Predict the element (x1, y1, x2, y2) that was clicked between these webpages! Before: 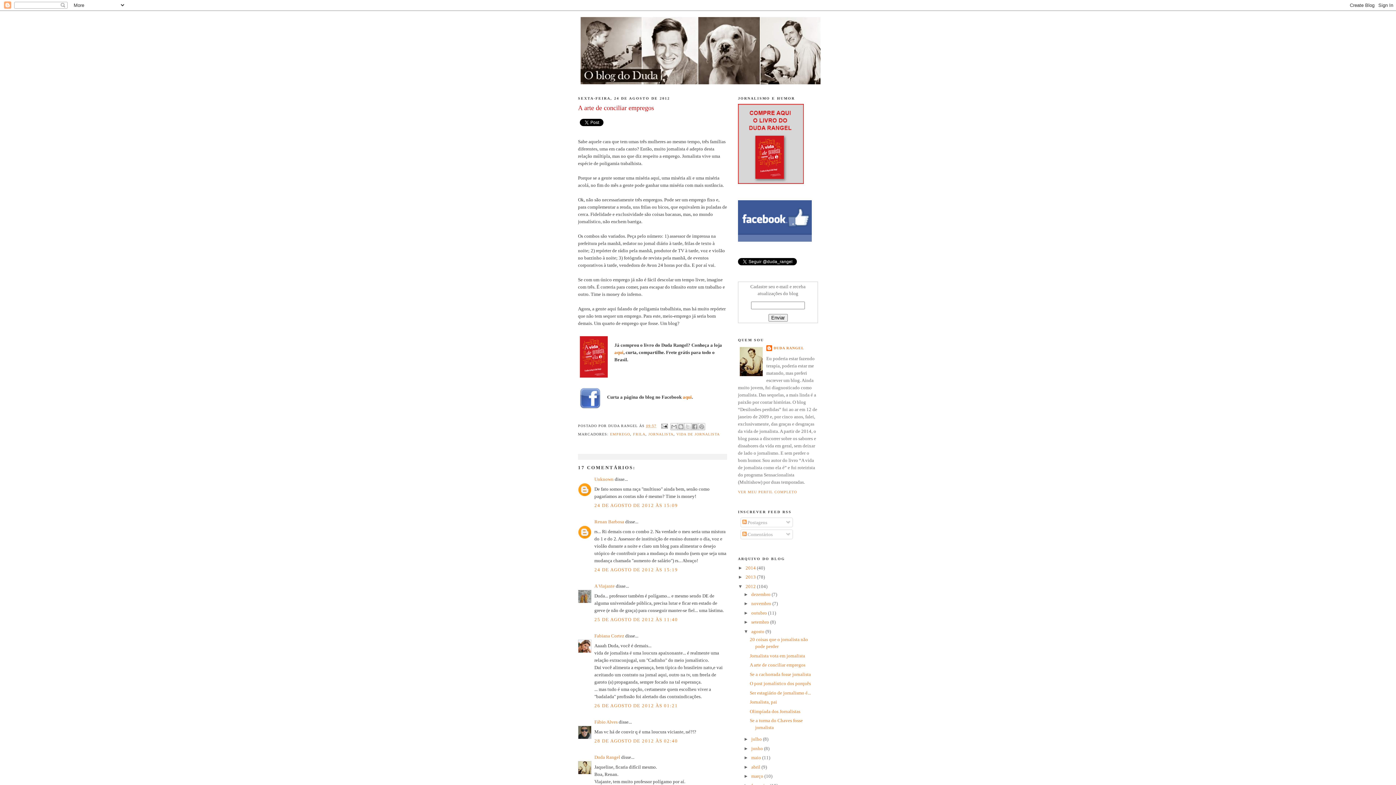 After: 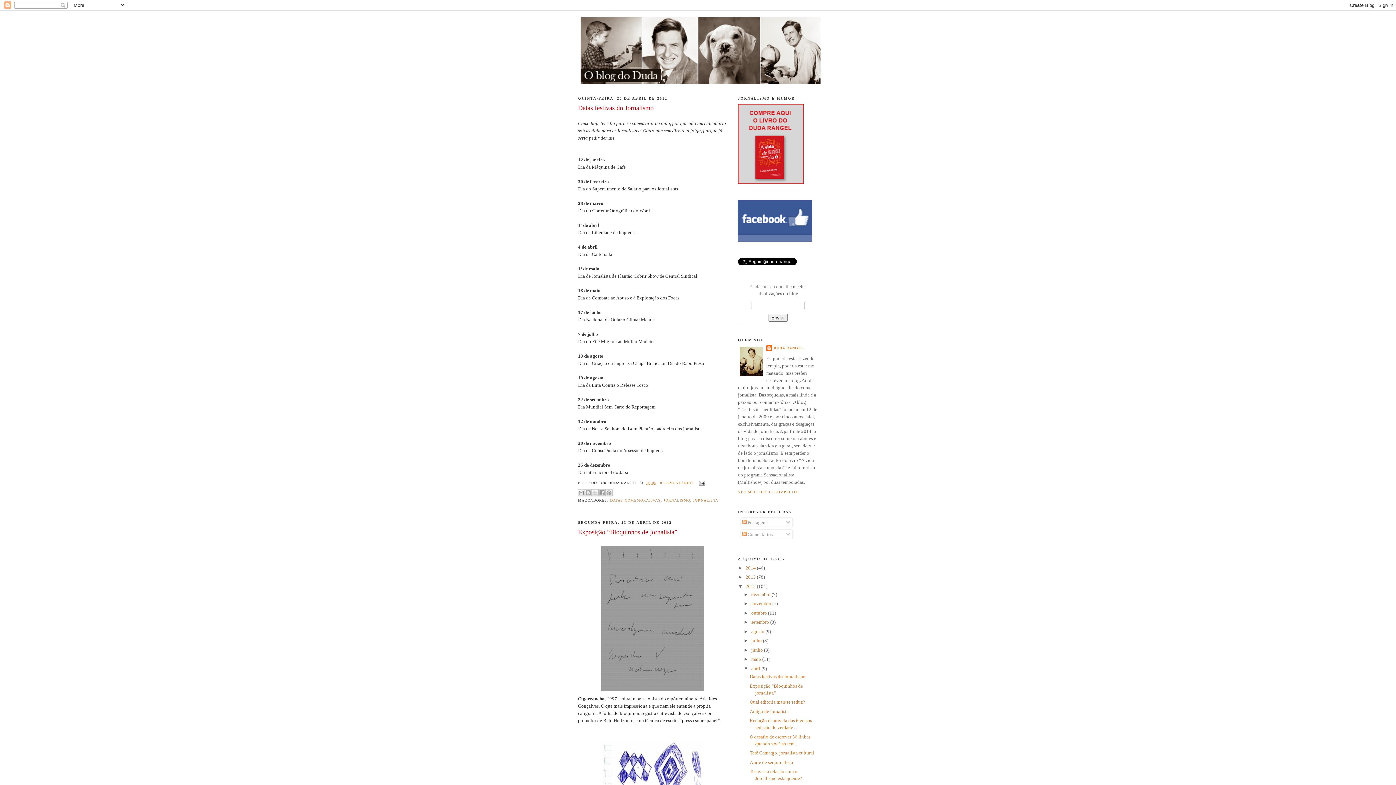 Action: label: abril  bbox: (751, 764, 761, 770)